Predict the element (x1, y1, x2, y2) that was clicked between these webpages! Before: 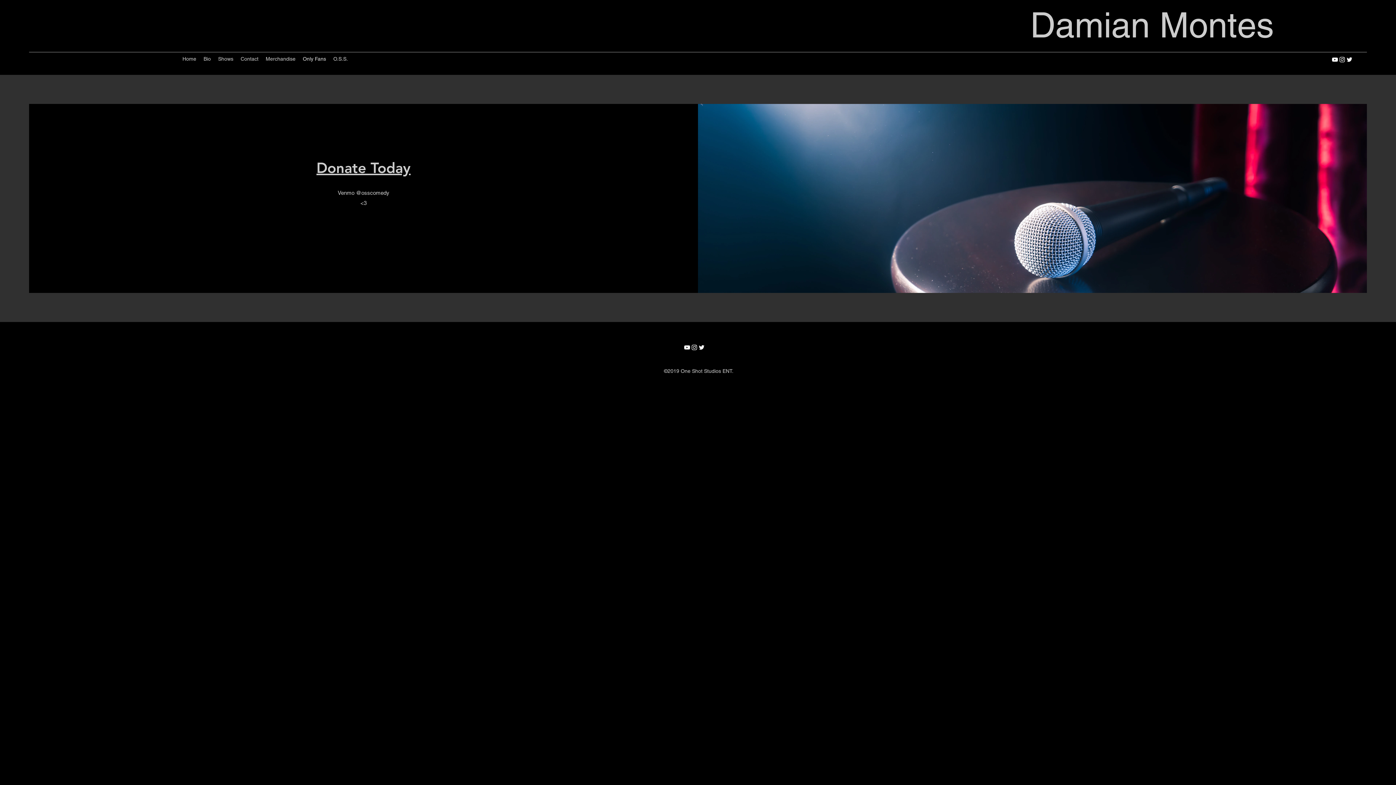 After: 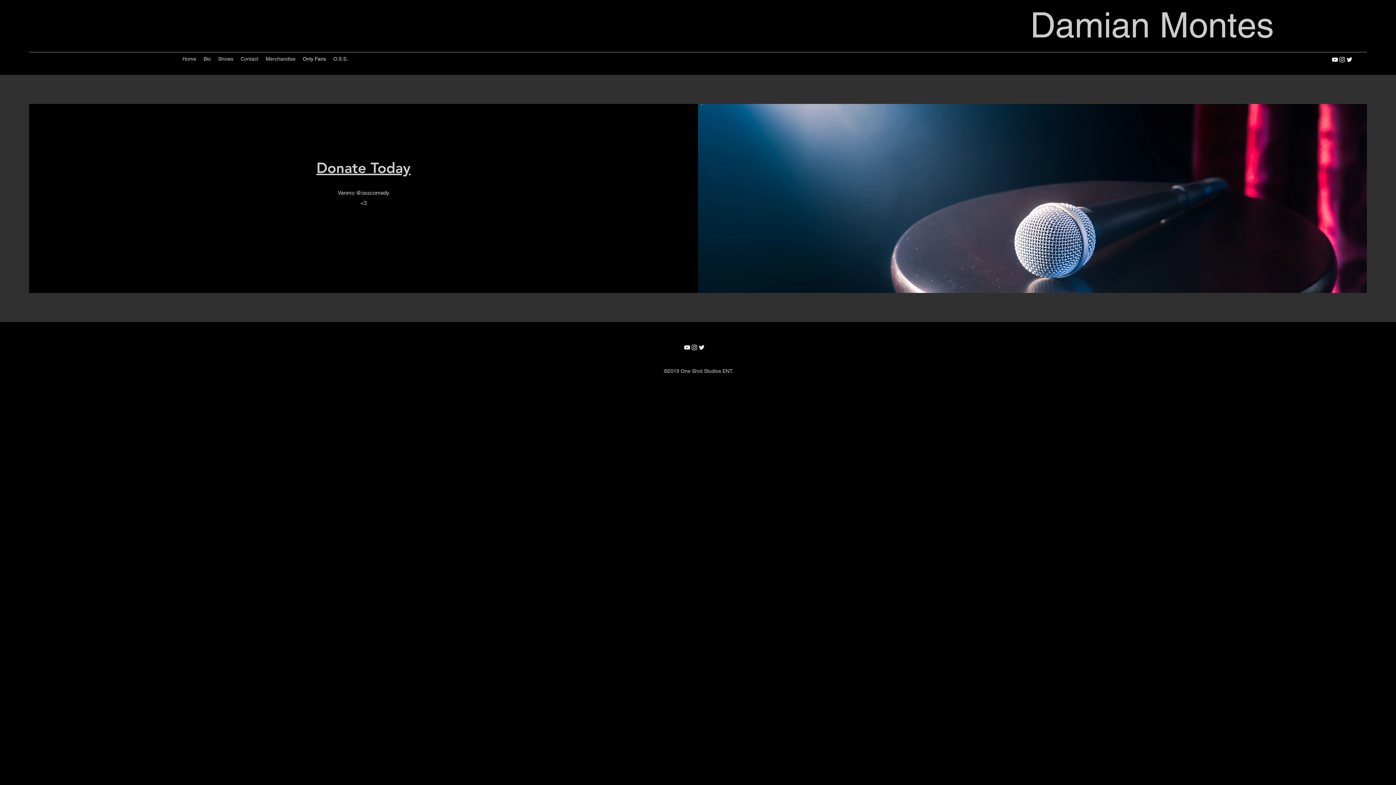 Action: bbox: (1338, 56, 1346, 63) label: Instagram